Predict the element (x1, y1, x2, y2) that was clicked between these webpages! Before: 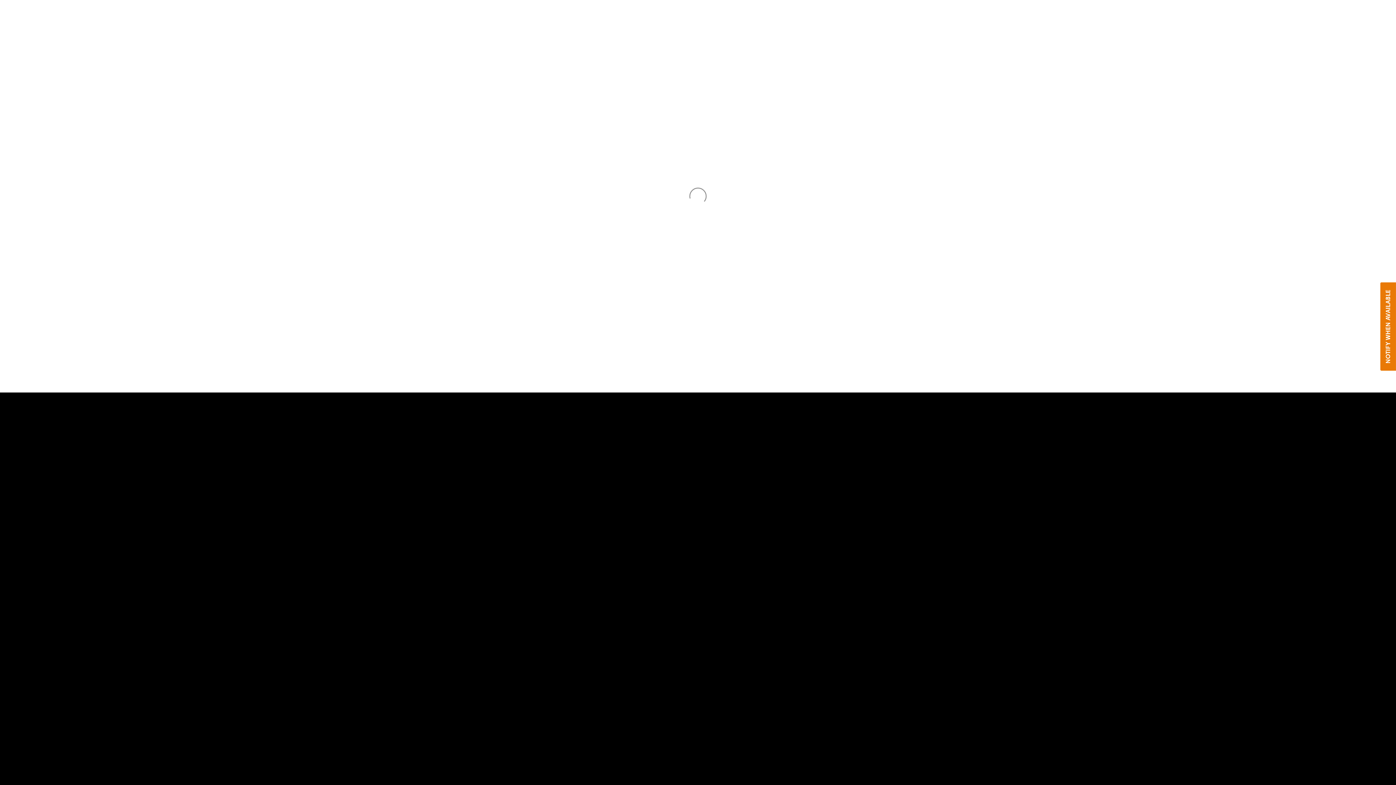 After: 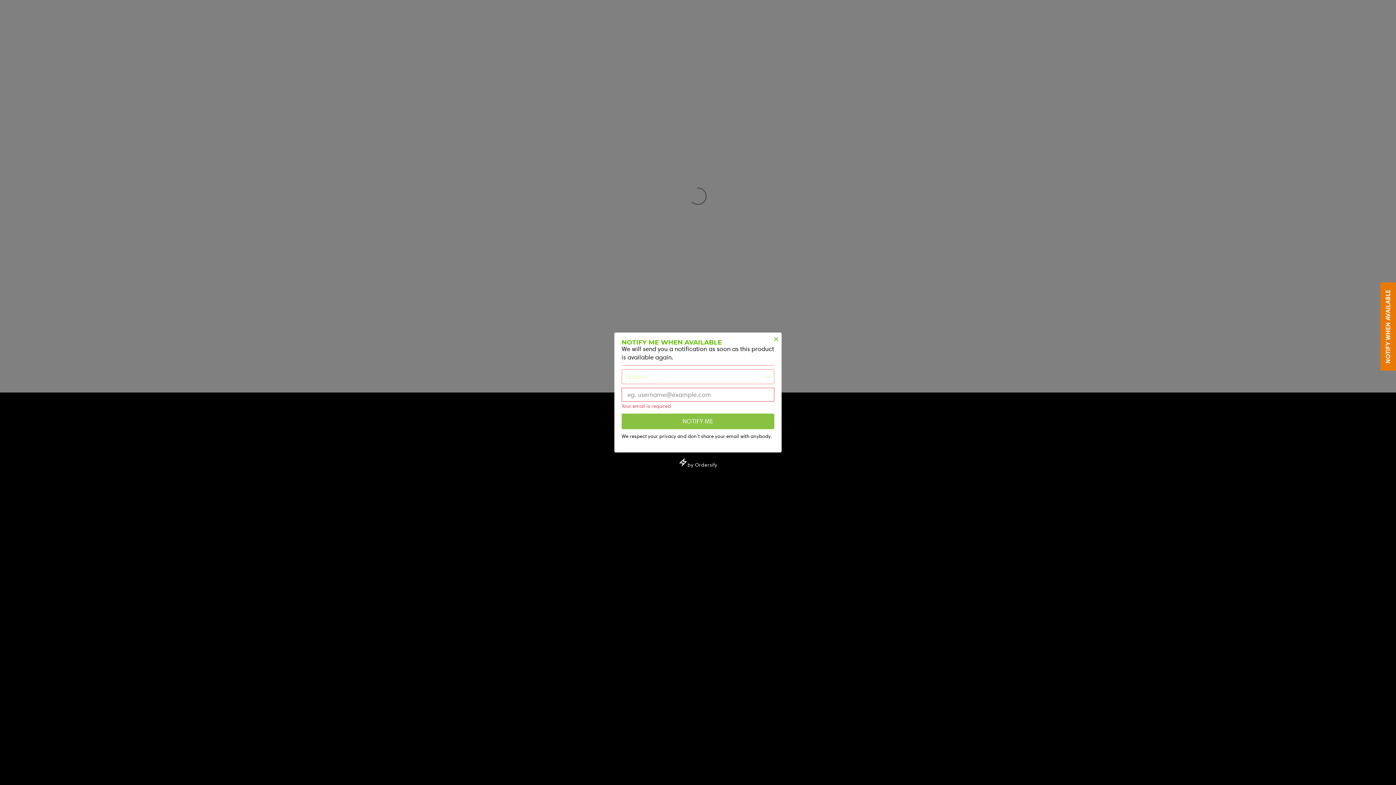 Action: label: NOTIFY WHEN AVAILABLE bbox: (1380, 282, 1396, 371)